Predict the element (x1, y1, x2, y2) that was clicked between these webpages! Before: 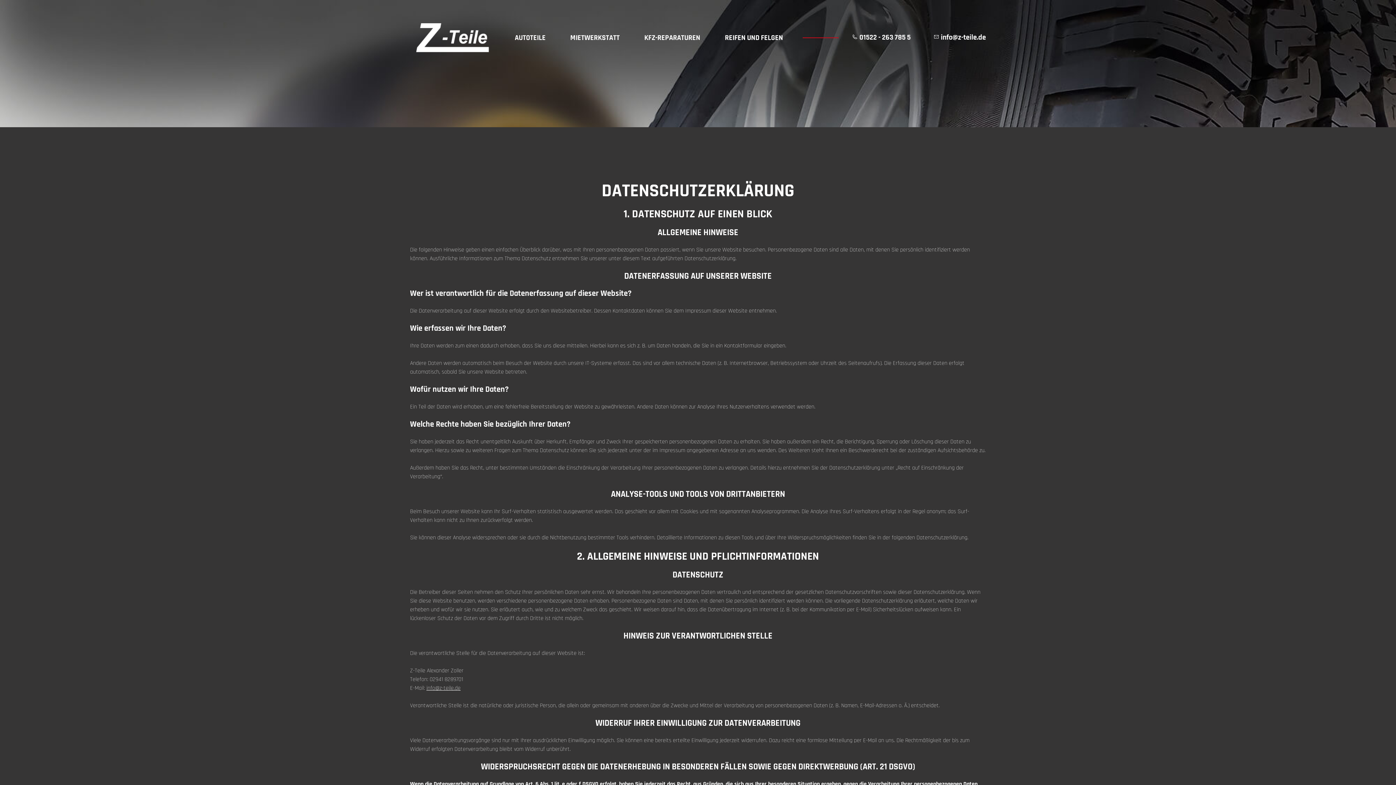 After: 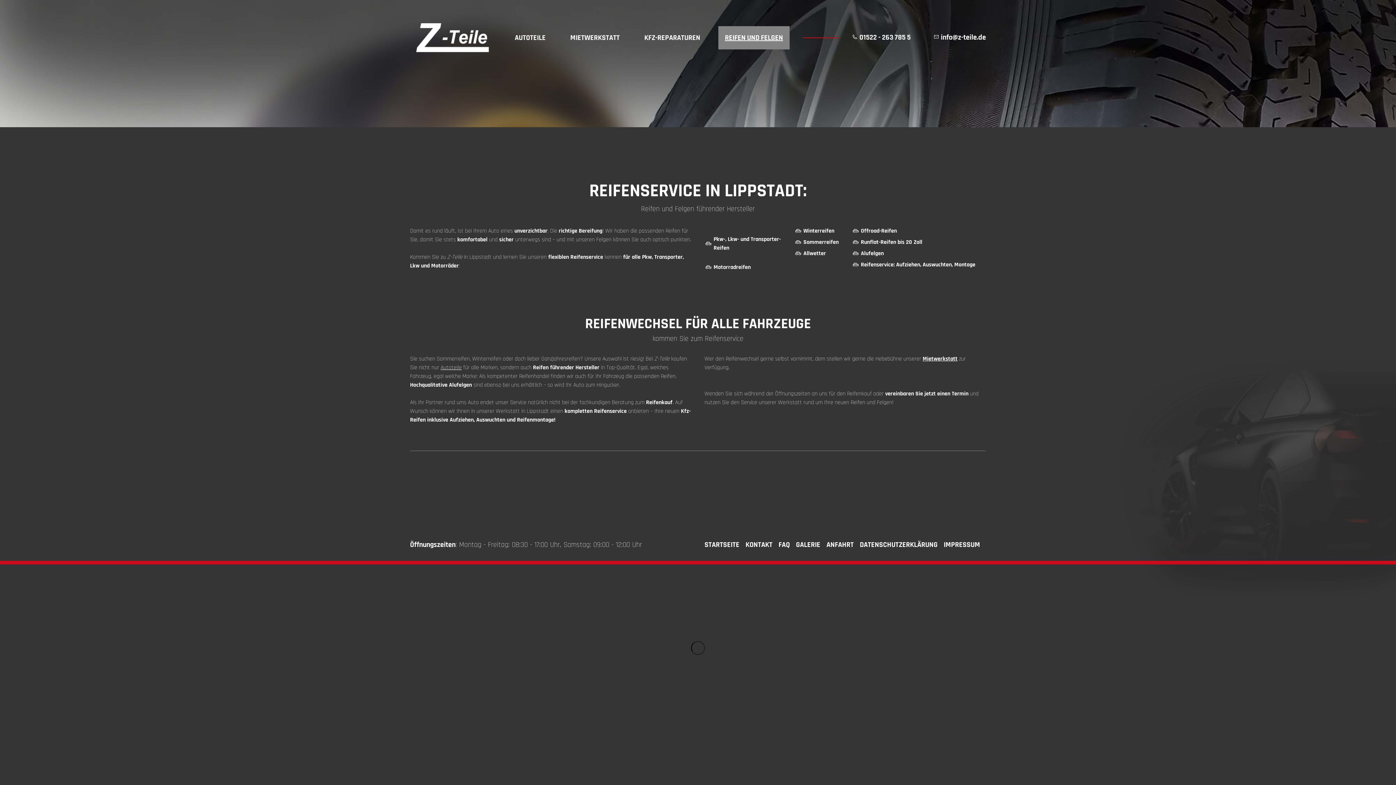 Action: label: REIFEN UND FELGEN bbox: (718, 26, 789, 49)